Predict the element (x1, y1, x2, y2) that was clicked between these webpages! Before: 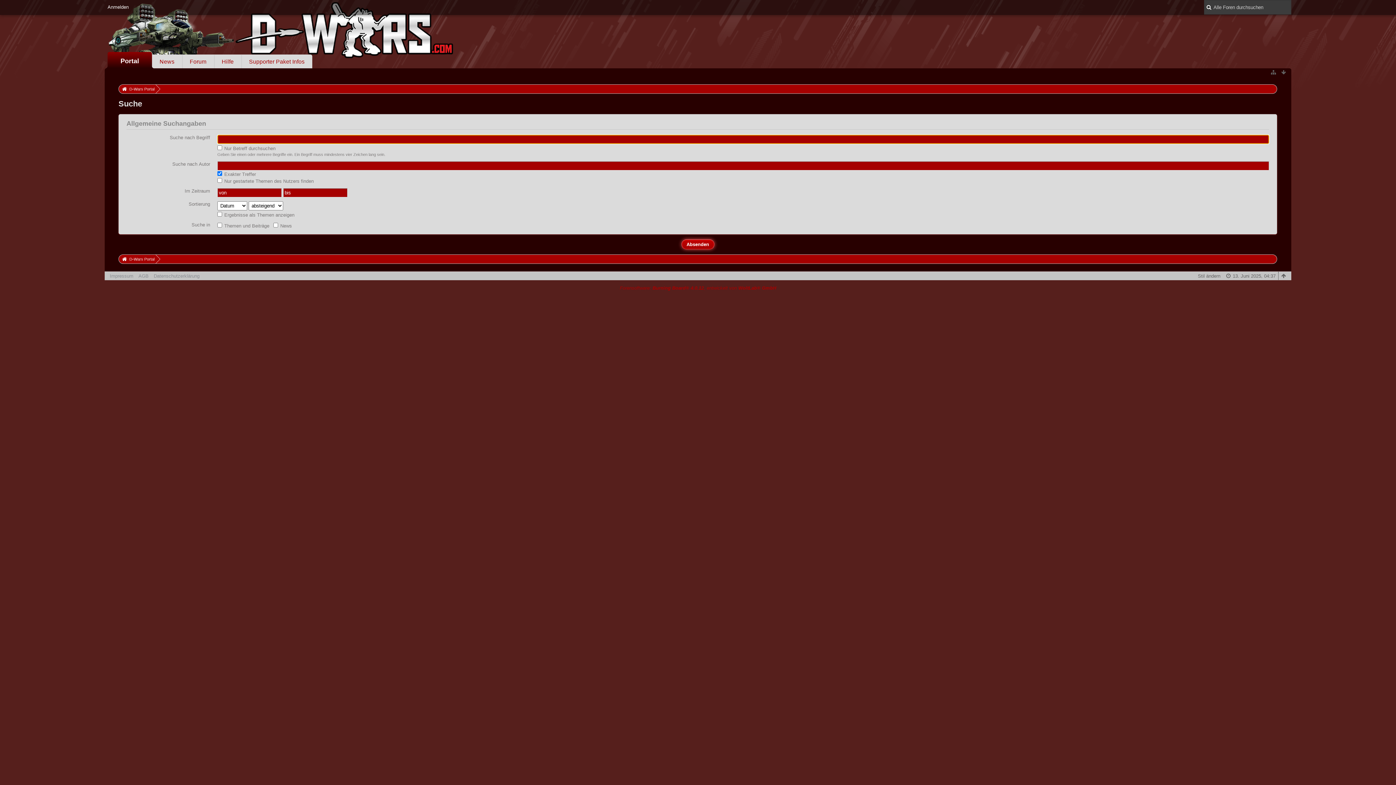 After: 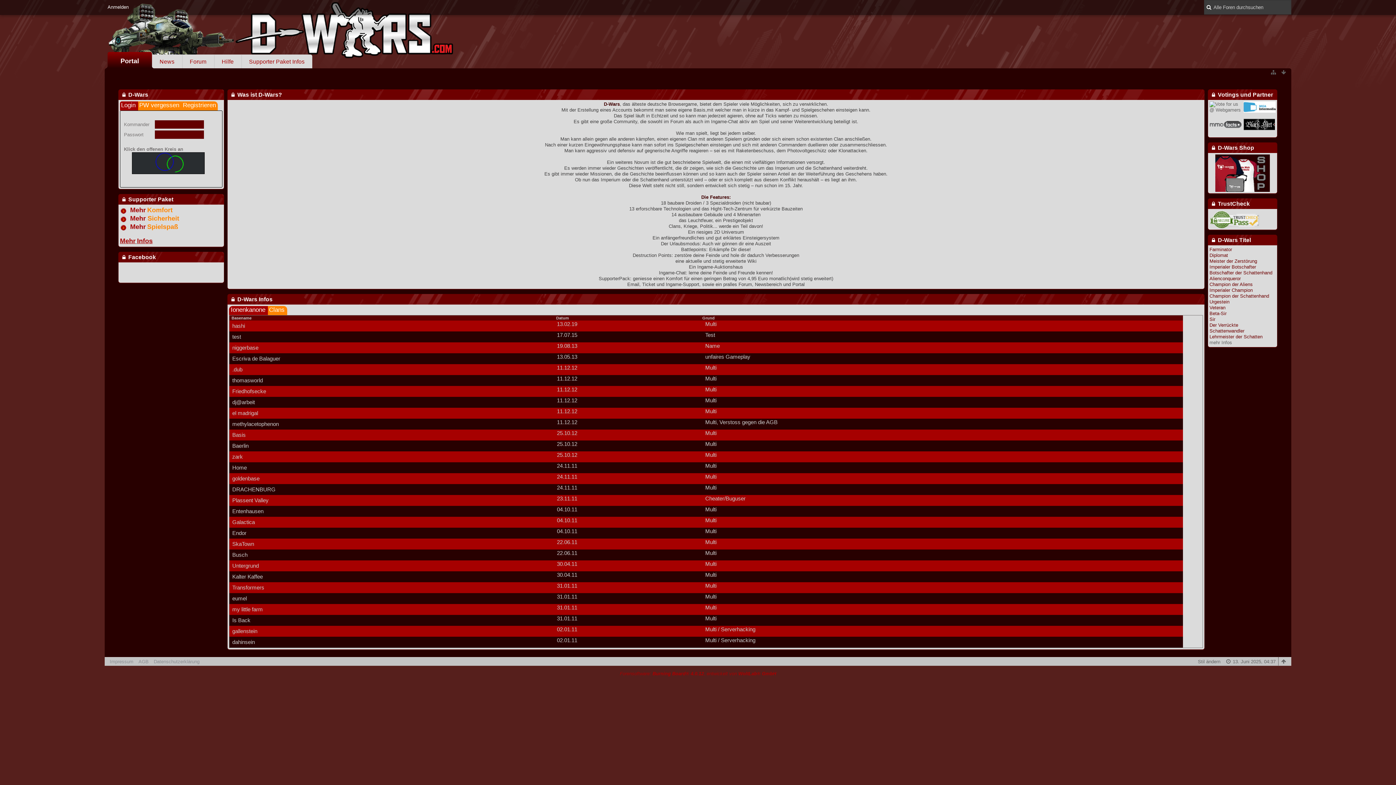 Action: bbox: (107, 52, 152, 68) label: Portal